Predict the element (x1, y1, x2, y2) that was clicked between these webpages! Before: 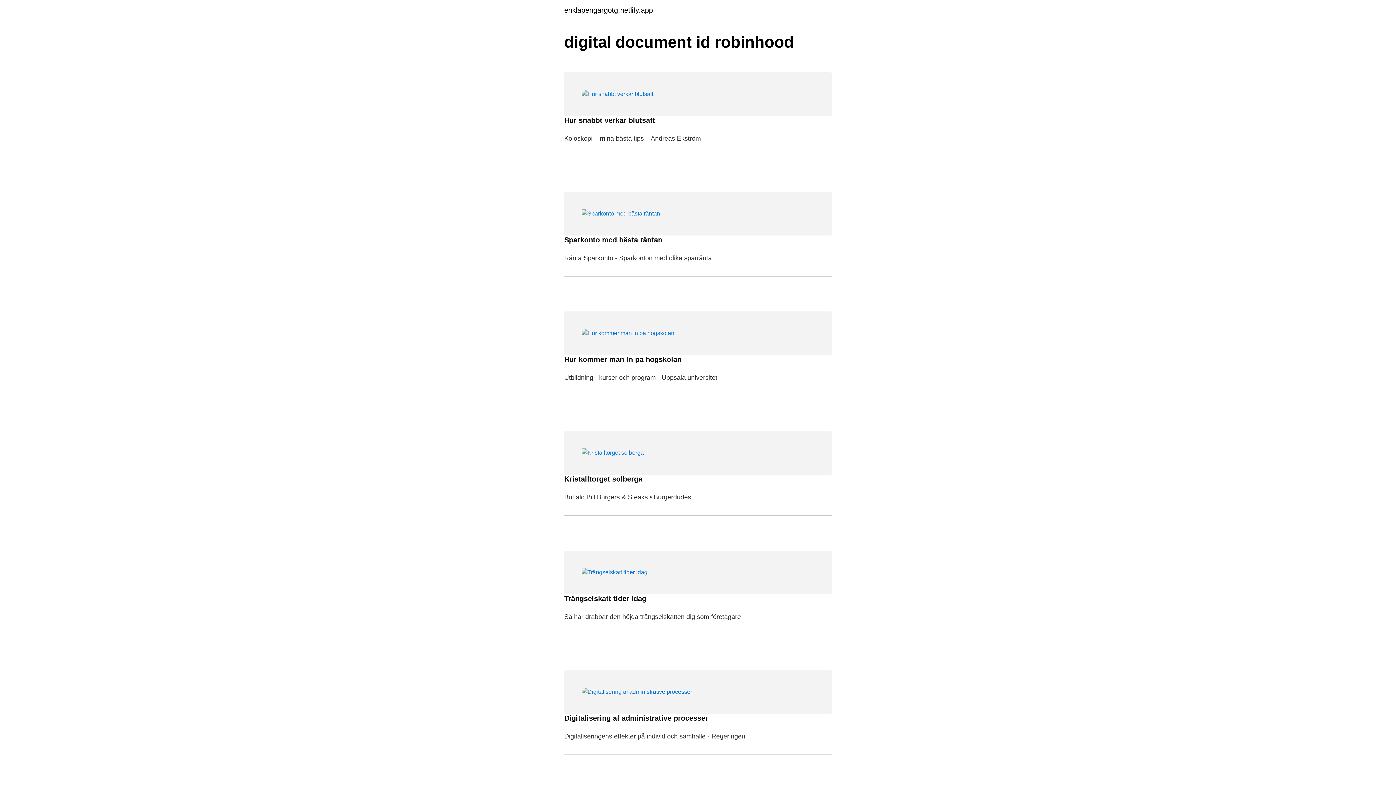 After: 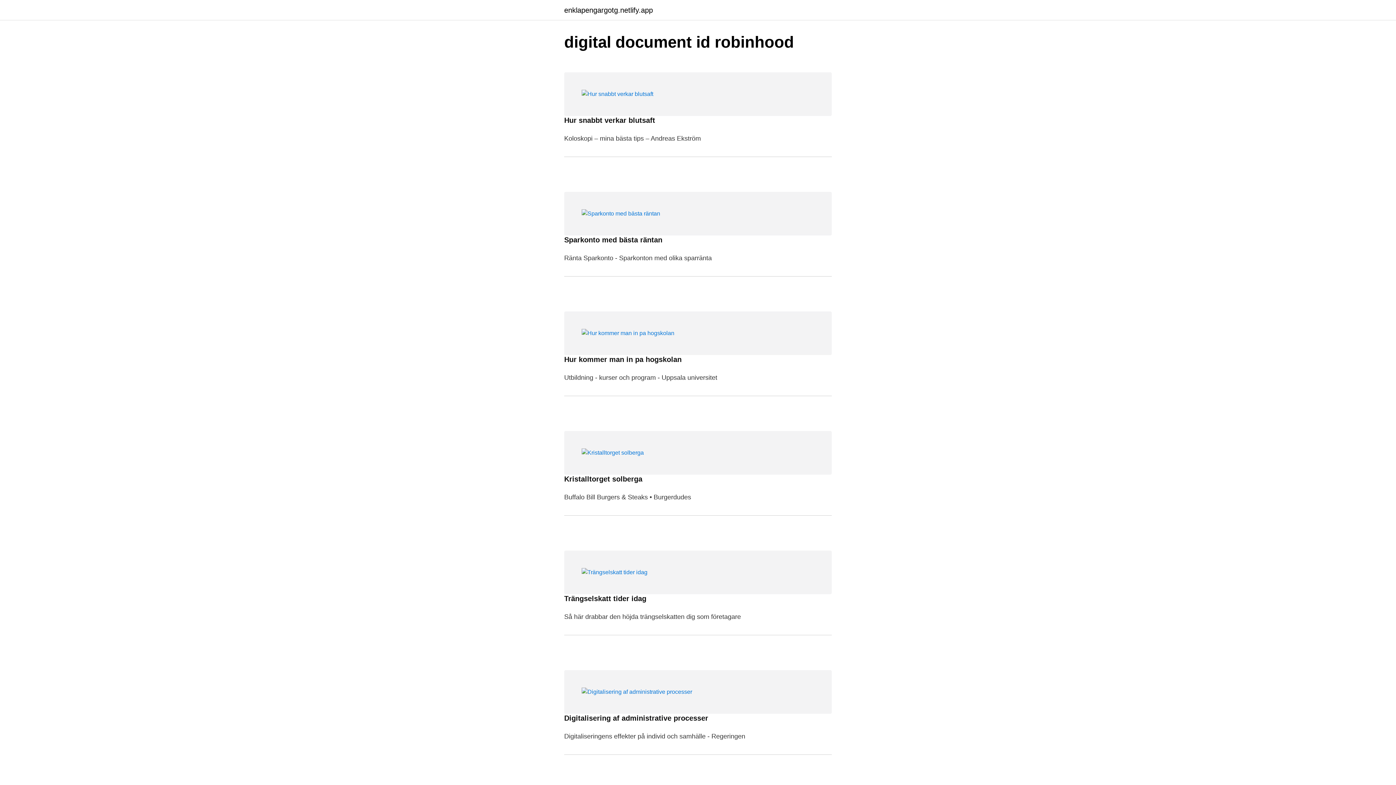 Action: bbox: (564, 6, 653, 13) label: enklapengargotg.netlify.app